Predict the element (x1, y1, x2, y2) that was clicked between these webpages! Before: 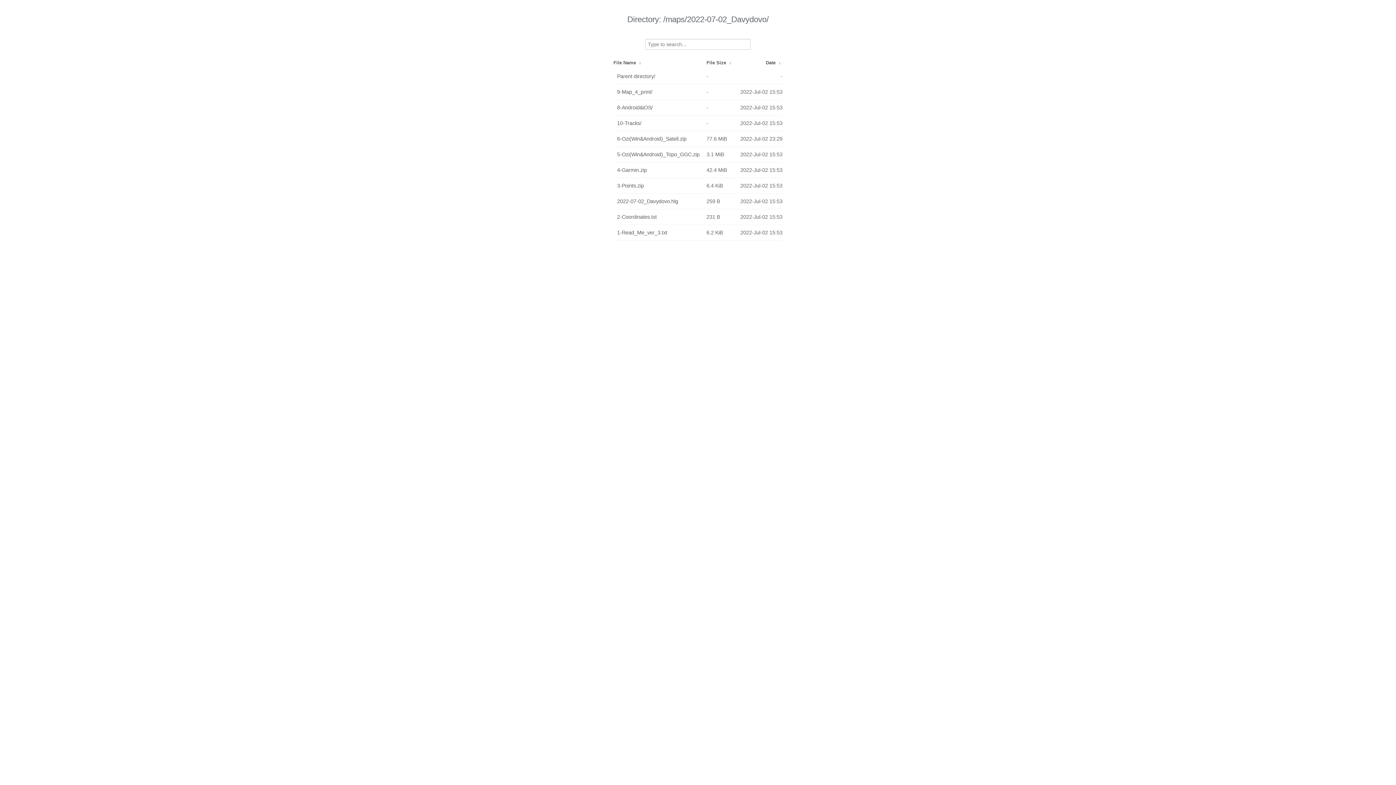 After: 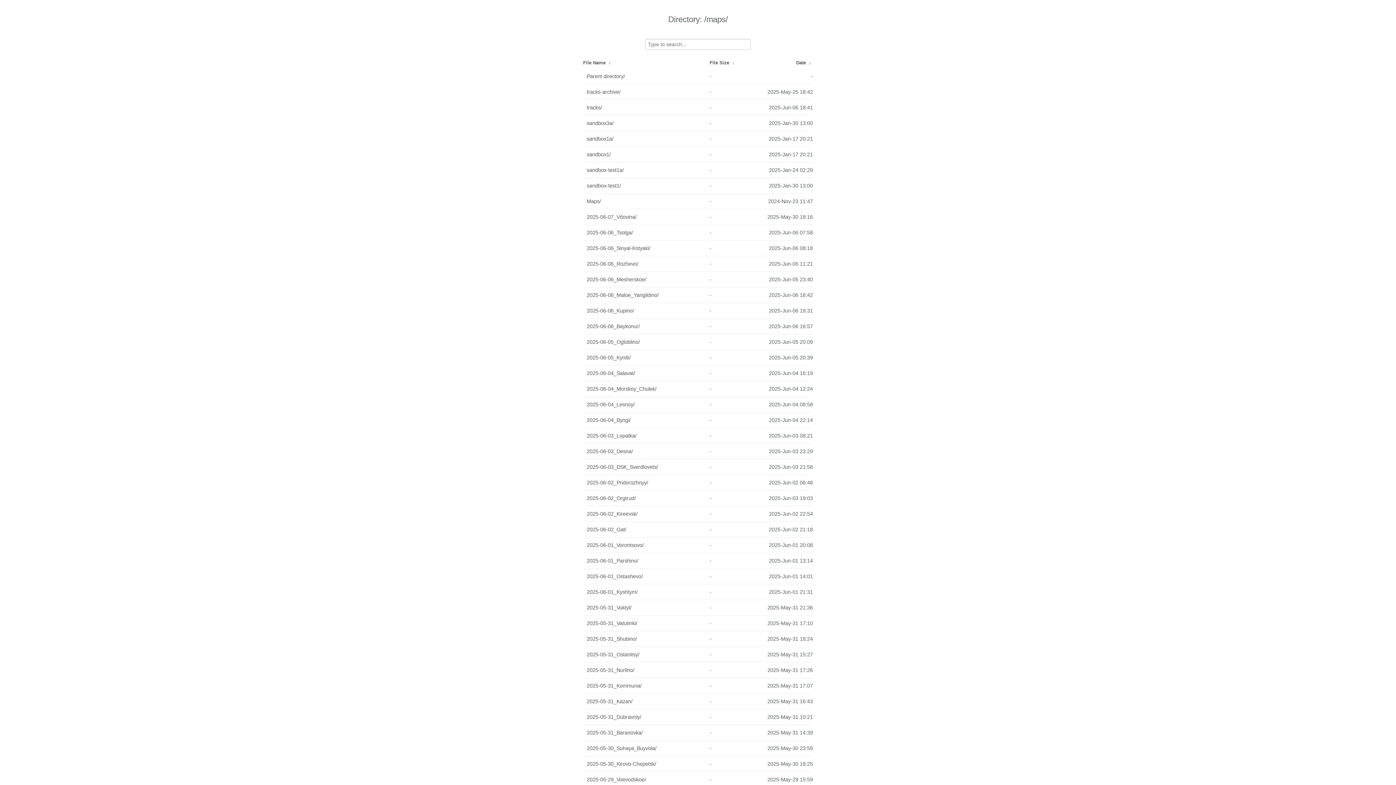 Action: bbox: (617, 70, 703, 82) label: Parent directory/